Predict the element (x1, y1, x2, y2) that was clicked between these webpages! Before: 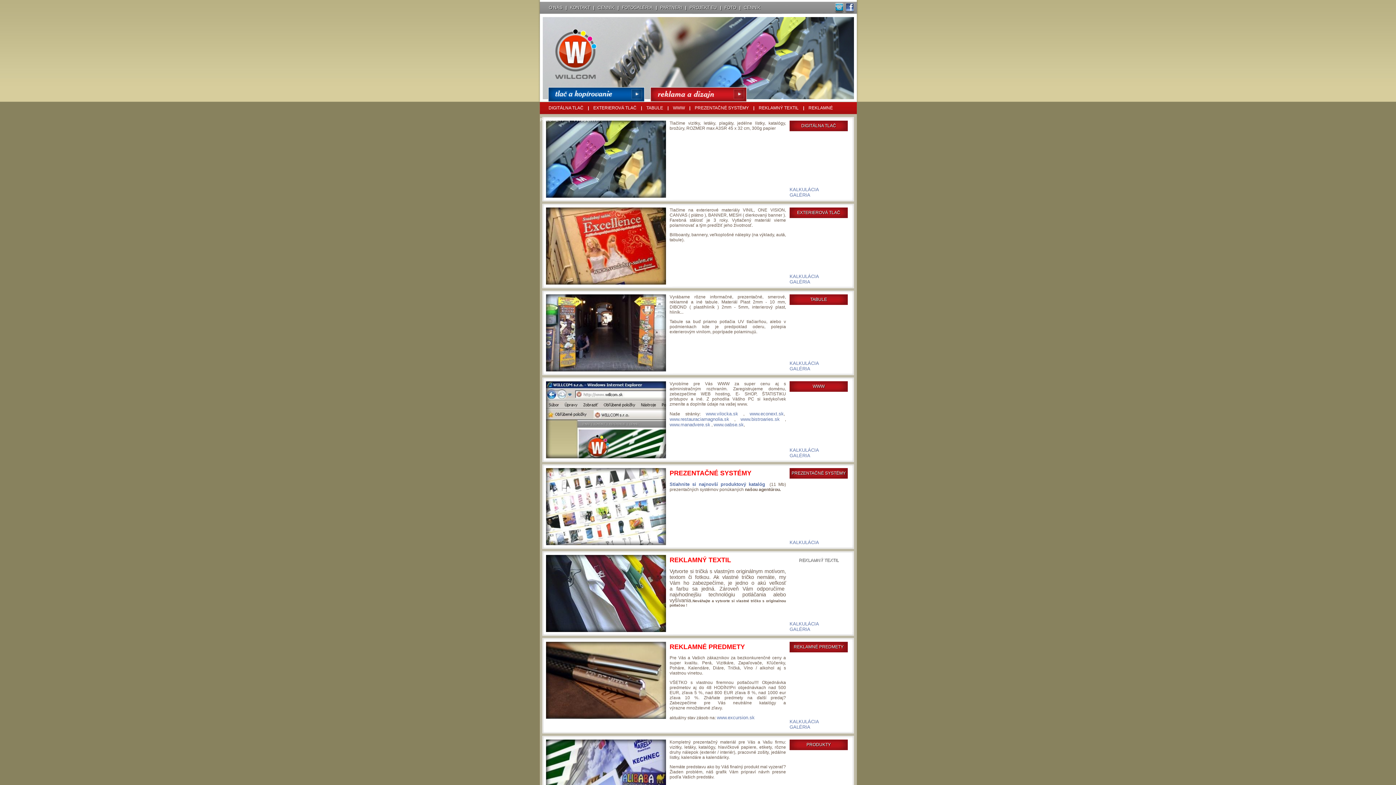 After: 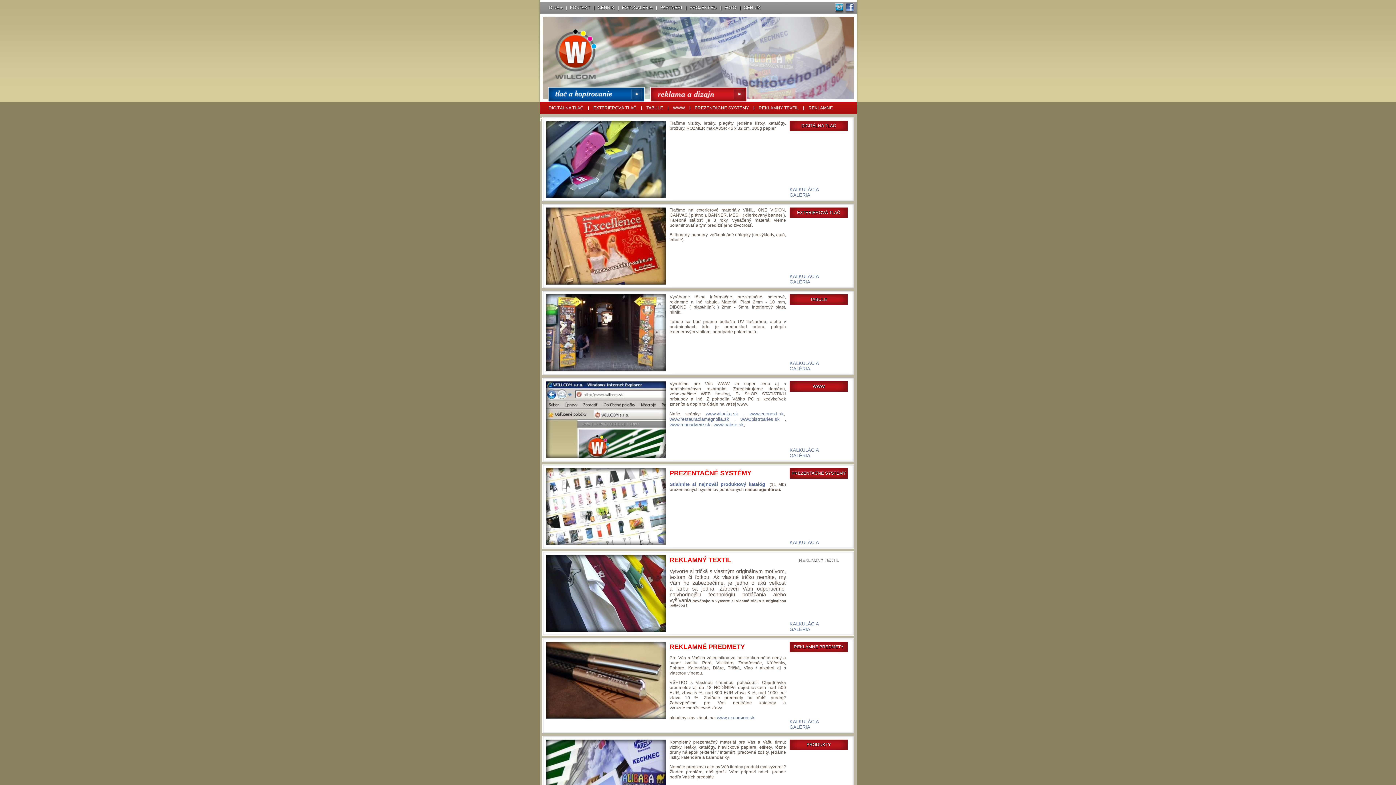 Action: bbox: (789, 381, 848, 392) label: WWW